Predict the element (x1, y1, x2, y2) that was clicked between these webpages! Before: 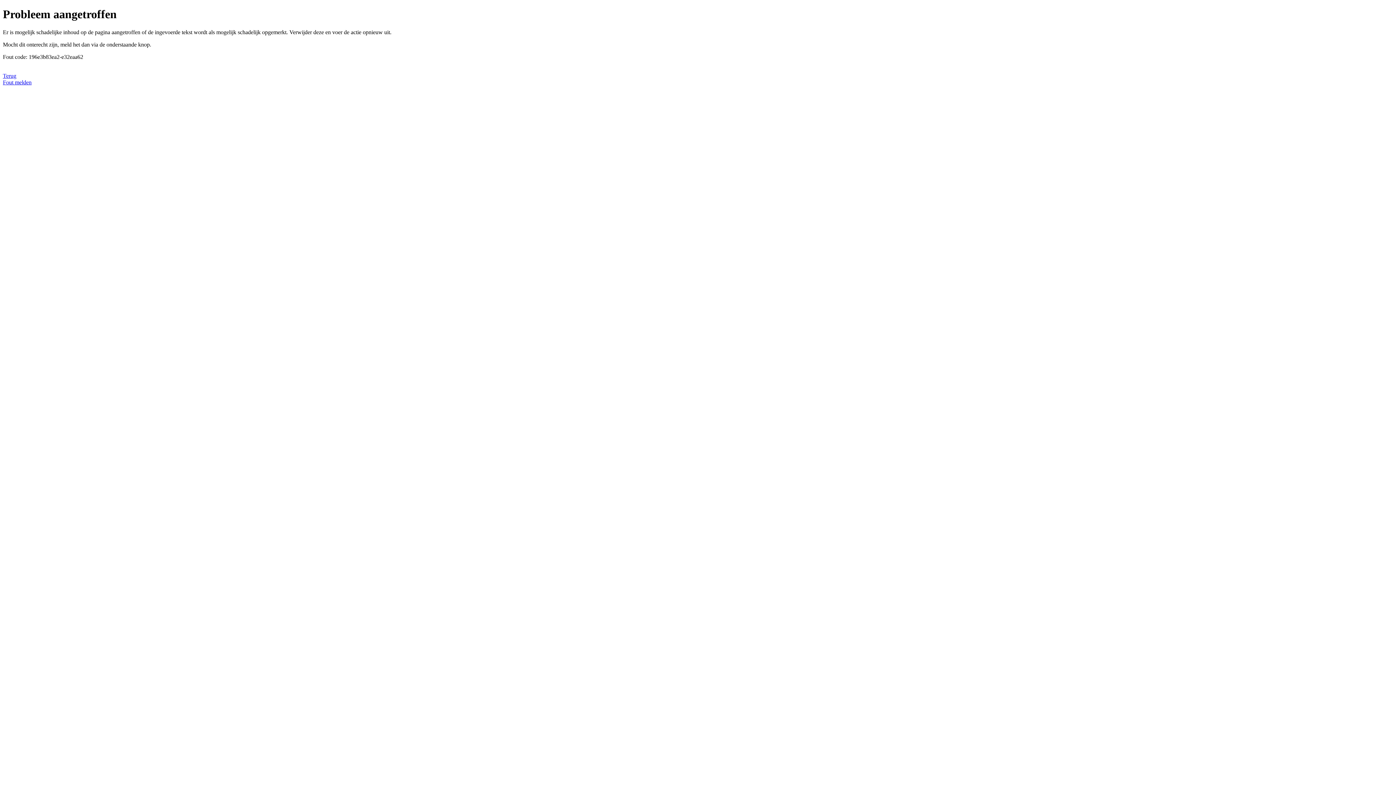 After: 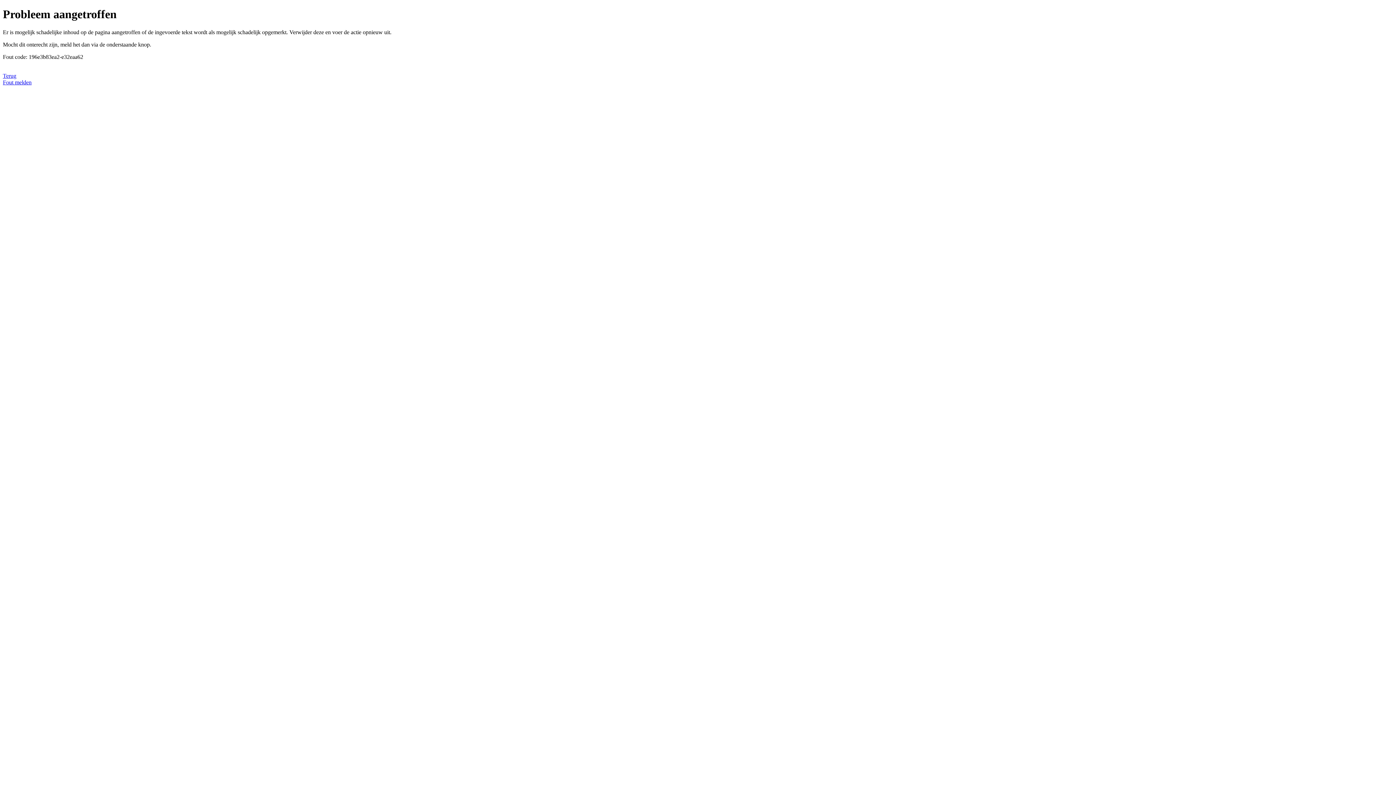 Action: bbox: (2, 79, 31, 85) label: Fout melden